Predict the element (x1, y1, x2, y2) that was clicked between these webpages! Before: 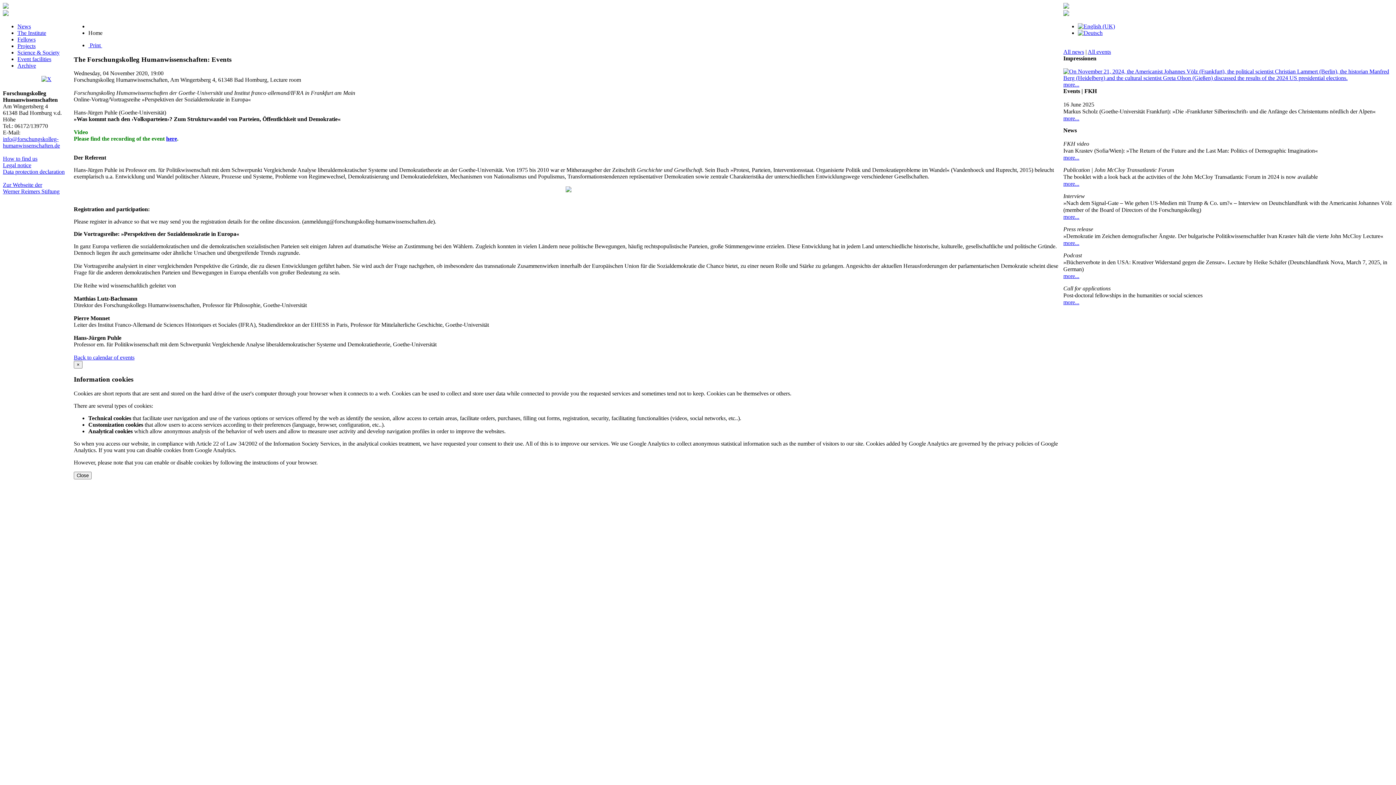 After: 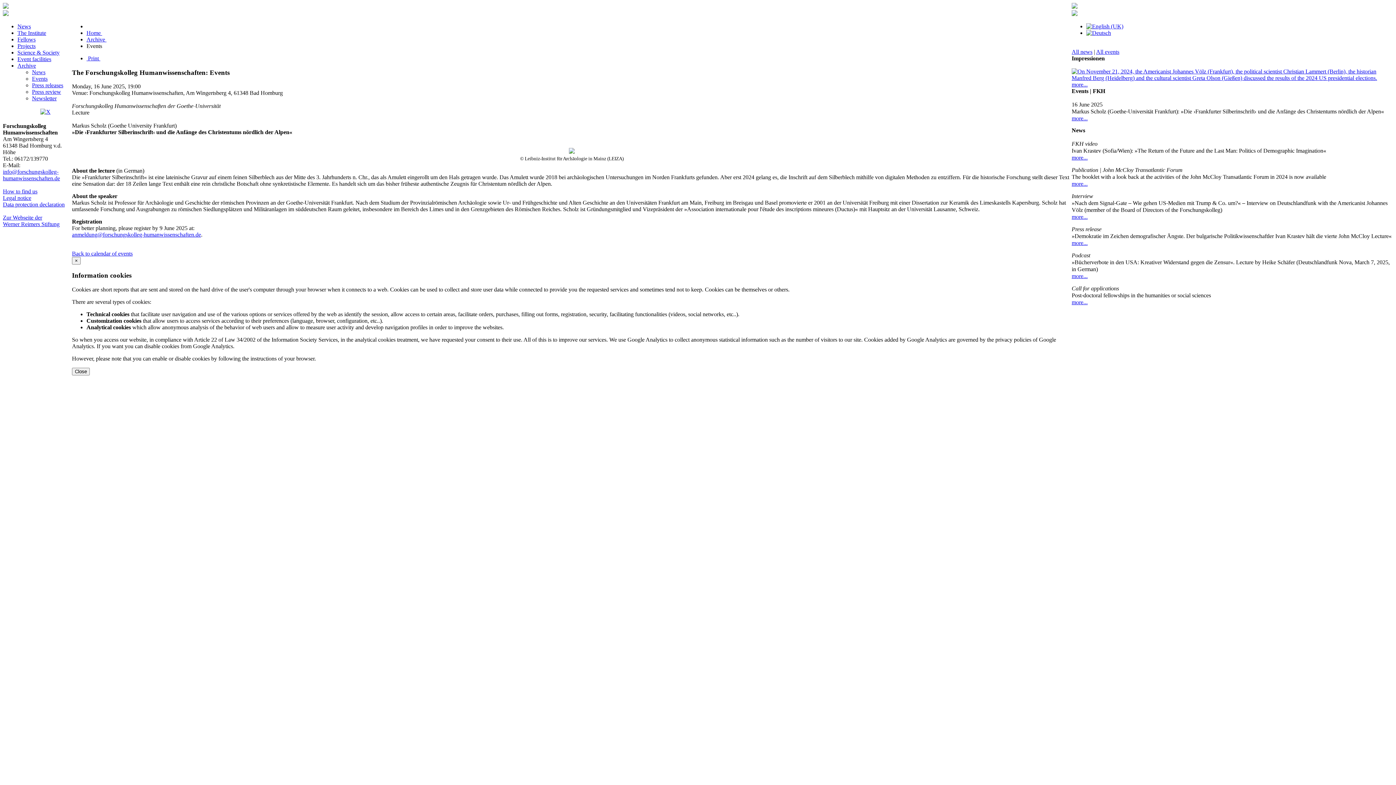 Action: label: more... bbox: (1063, 115, 1079, 121)